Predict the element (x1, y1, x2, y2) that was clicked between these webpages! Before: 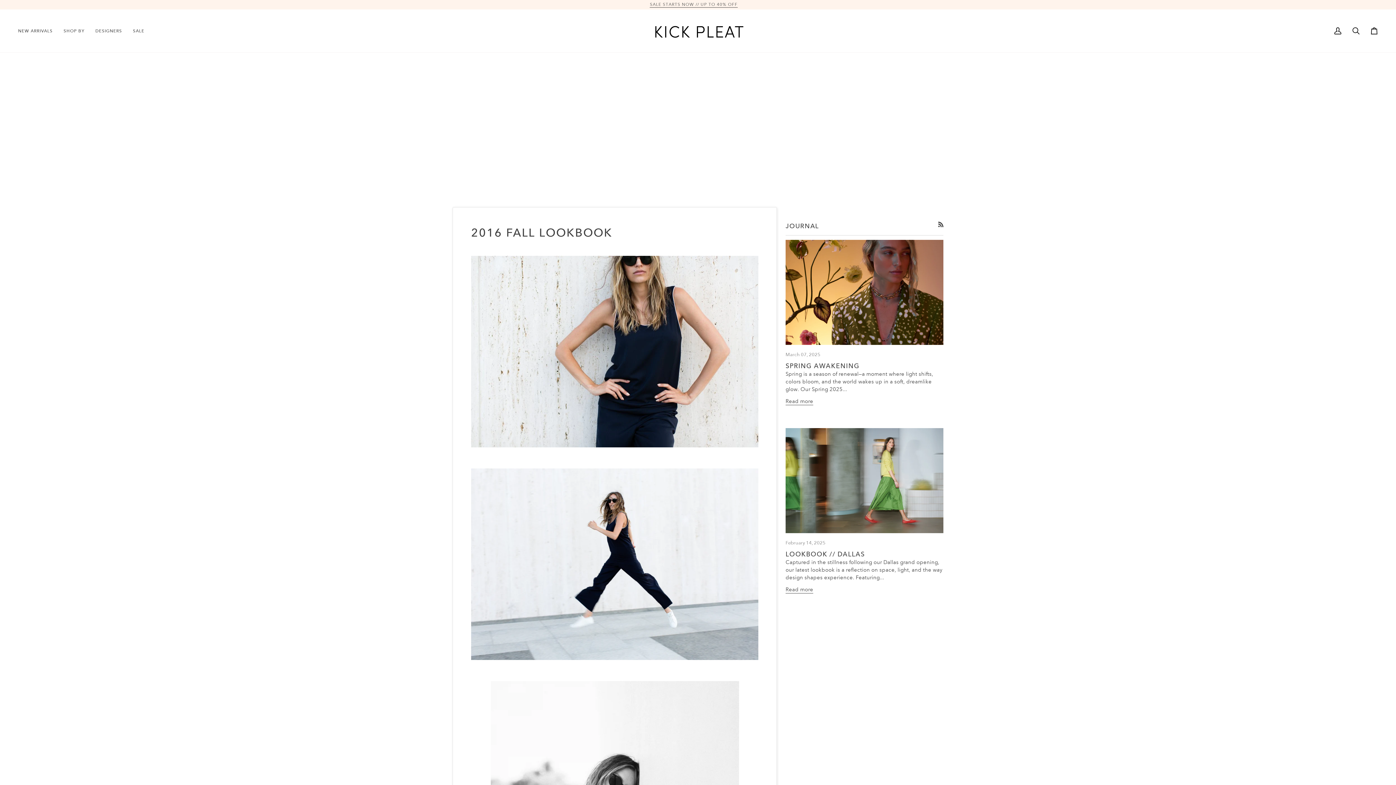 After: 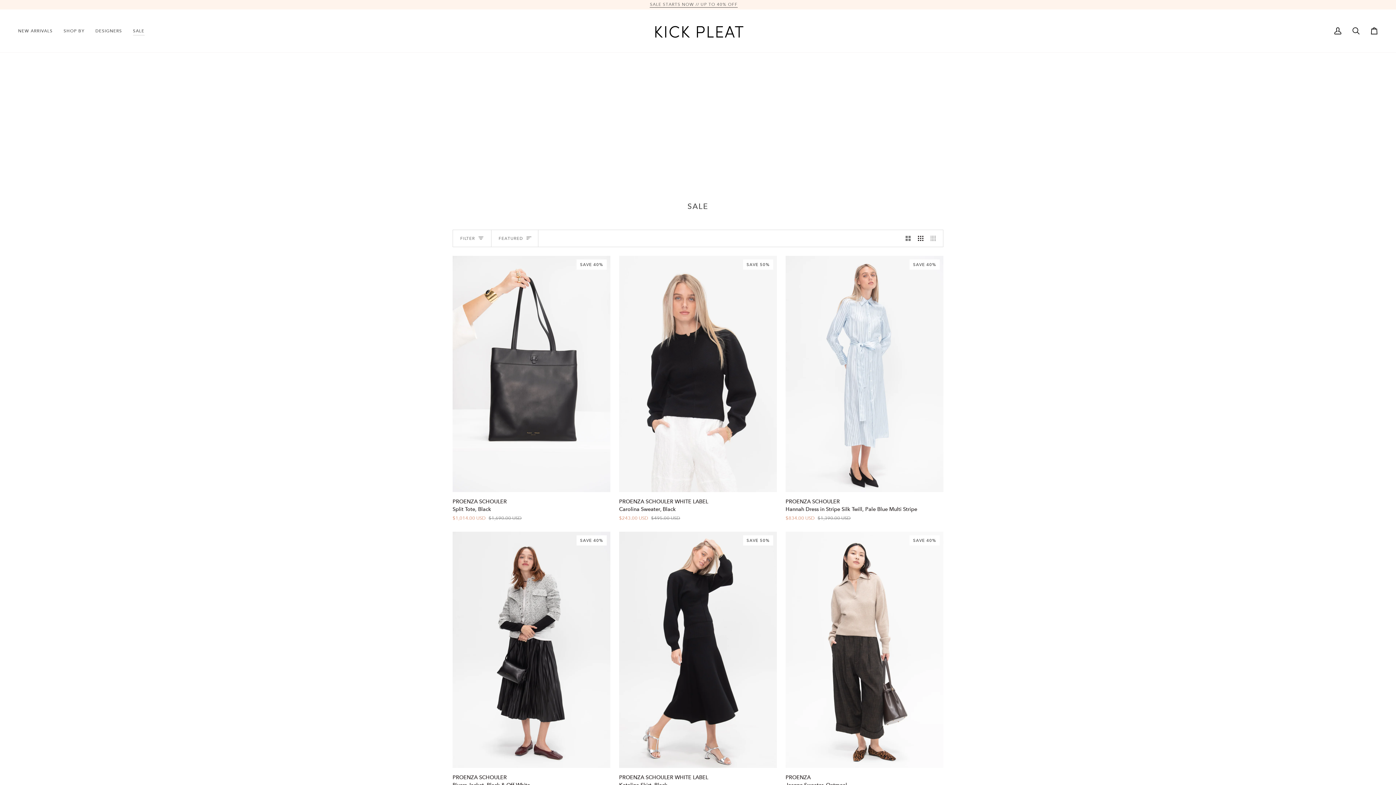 Action: bbox: (127, 9, 149, 52) label: SALE